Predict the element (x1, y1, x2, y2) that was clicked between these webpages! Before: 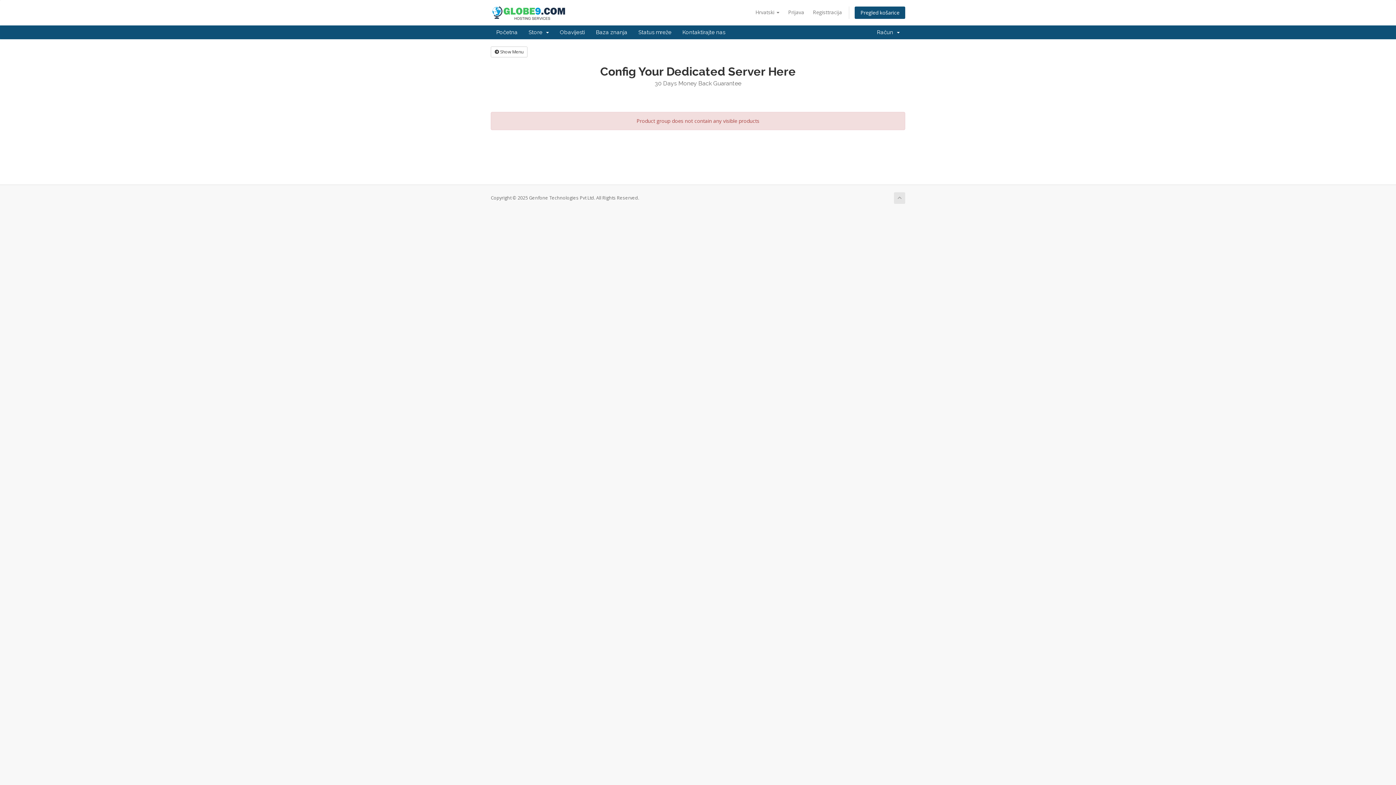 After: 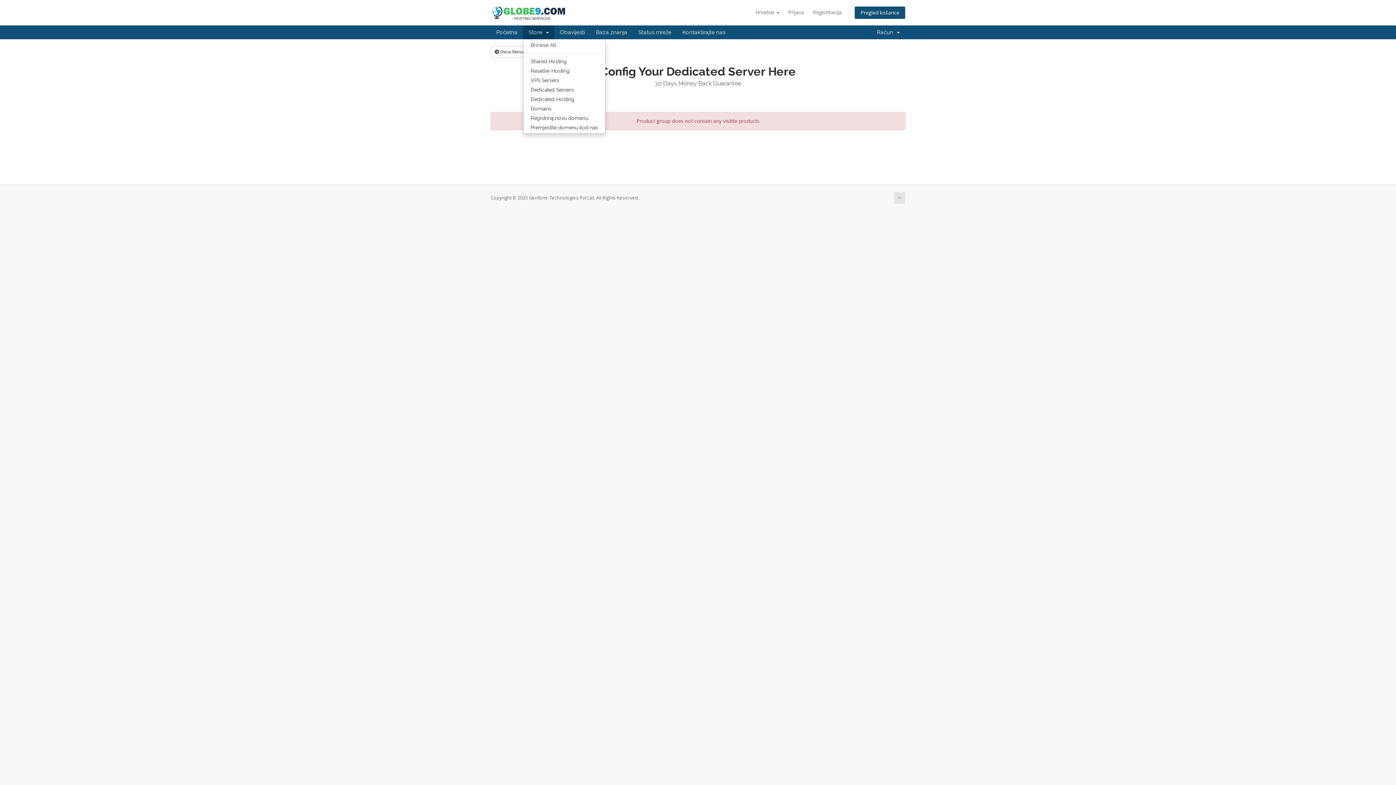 Action: bbox: (523, 25, 554, 39) label: Store  